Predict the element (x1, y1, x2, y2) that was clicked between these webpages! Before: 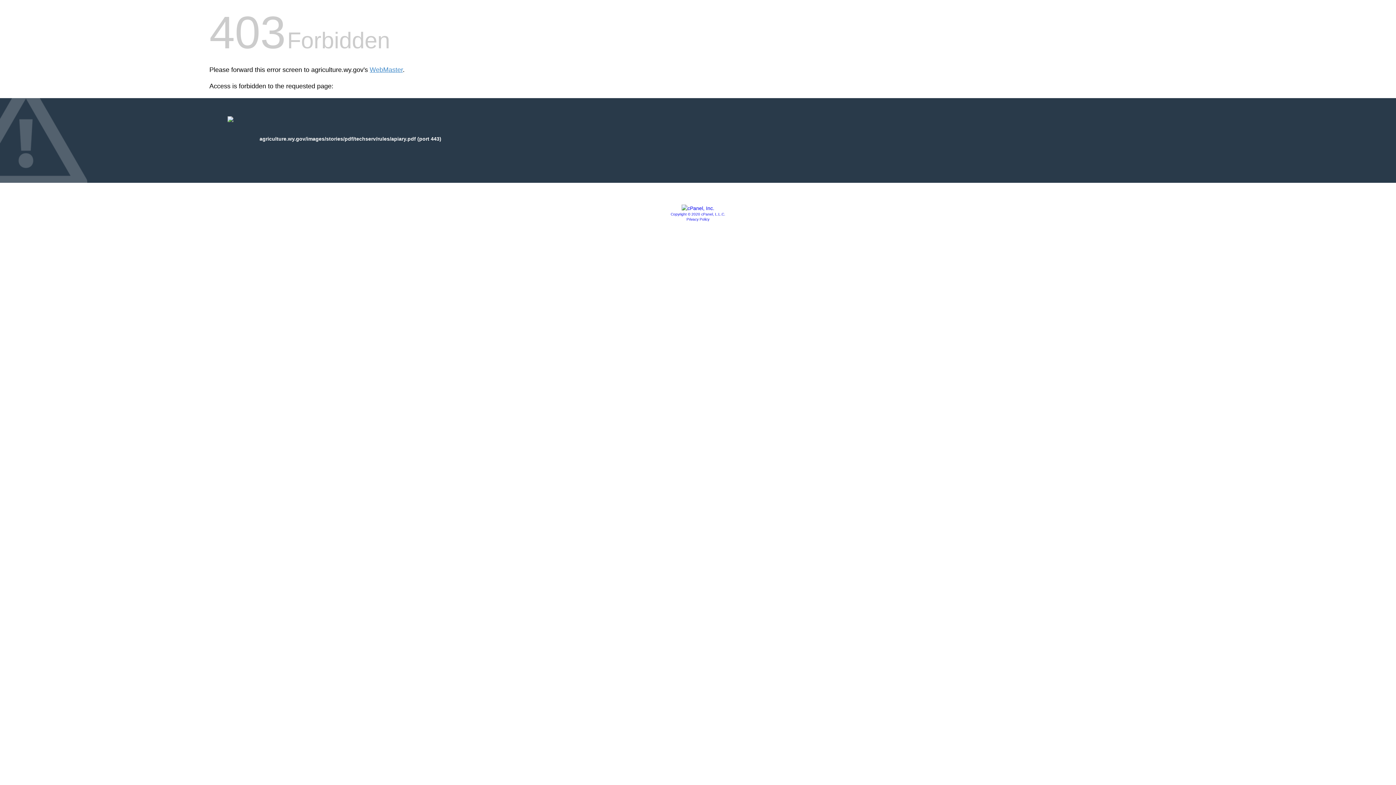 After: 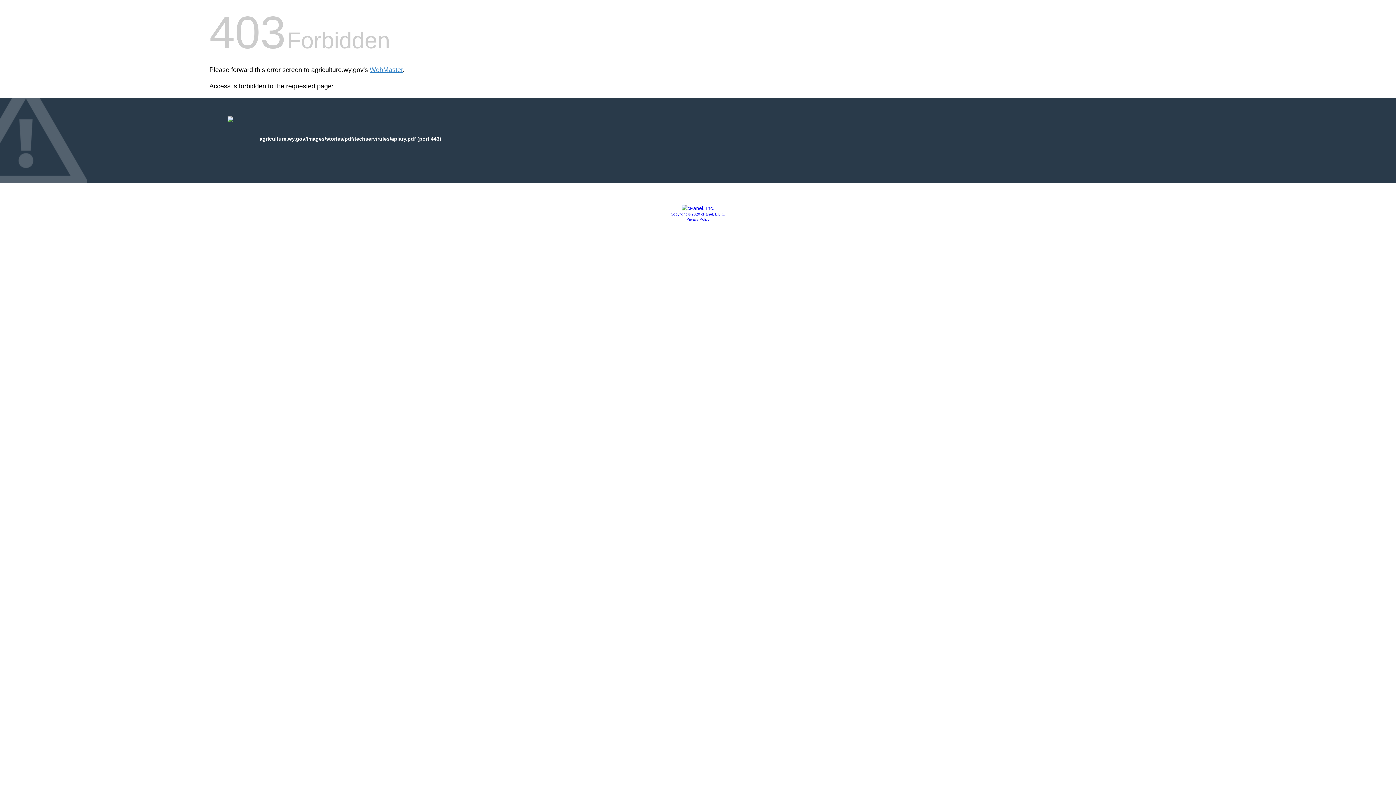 Action: label: Privacy Policy bbox: (686, 217, 709, 221)